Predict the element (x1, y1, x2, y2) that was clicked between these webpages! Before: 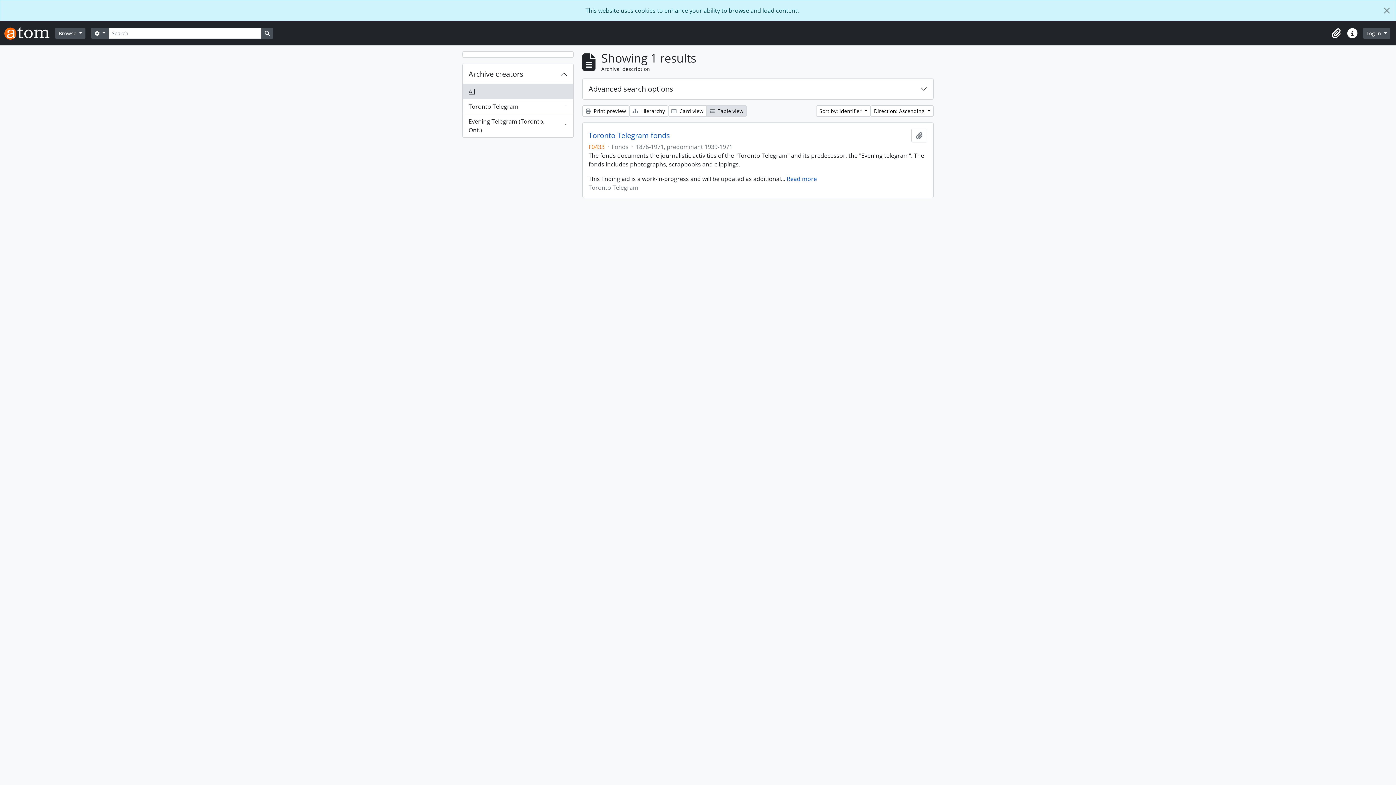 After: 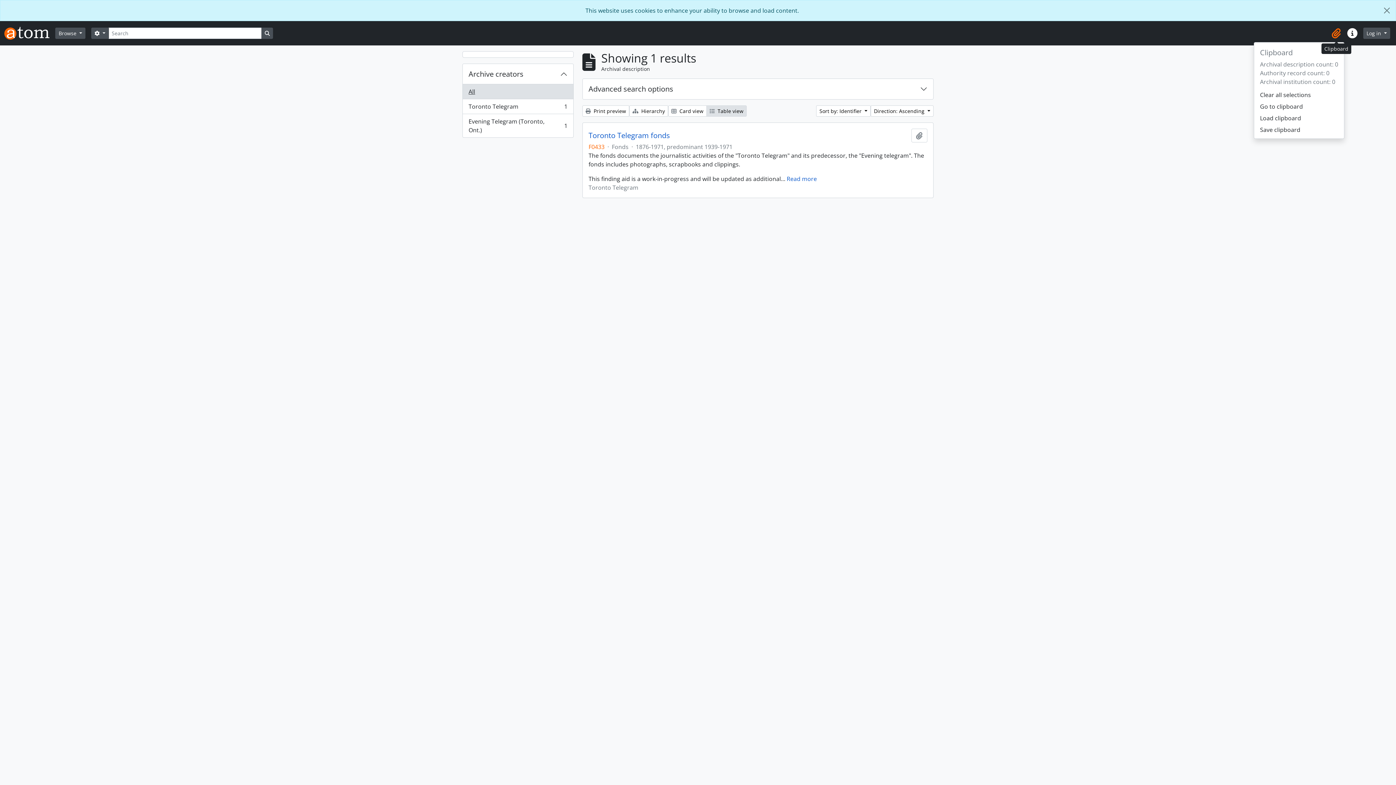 Action: label: Clipboard bbox: (1328, 25, 1344, 41)